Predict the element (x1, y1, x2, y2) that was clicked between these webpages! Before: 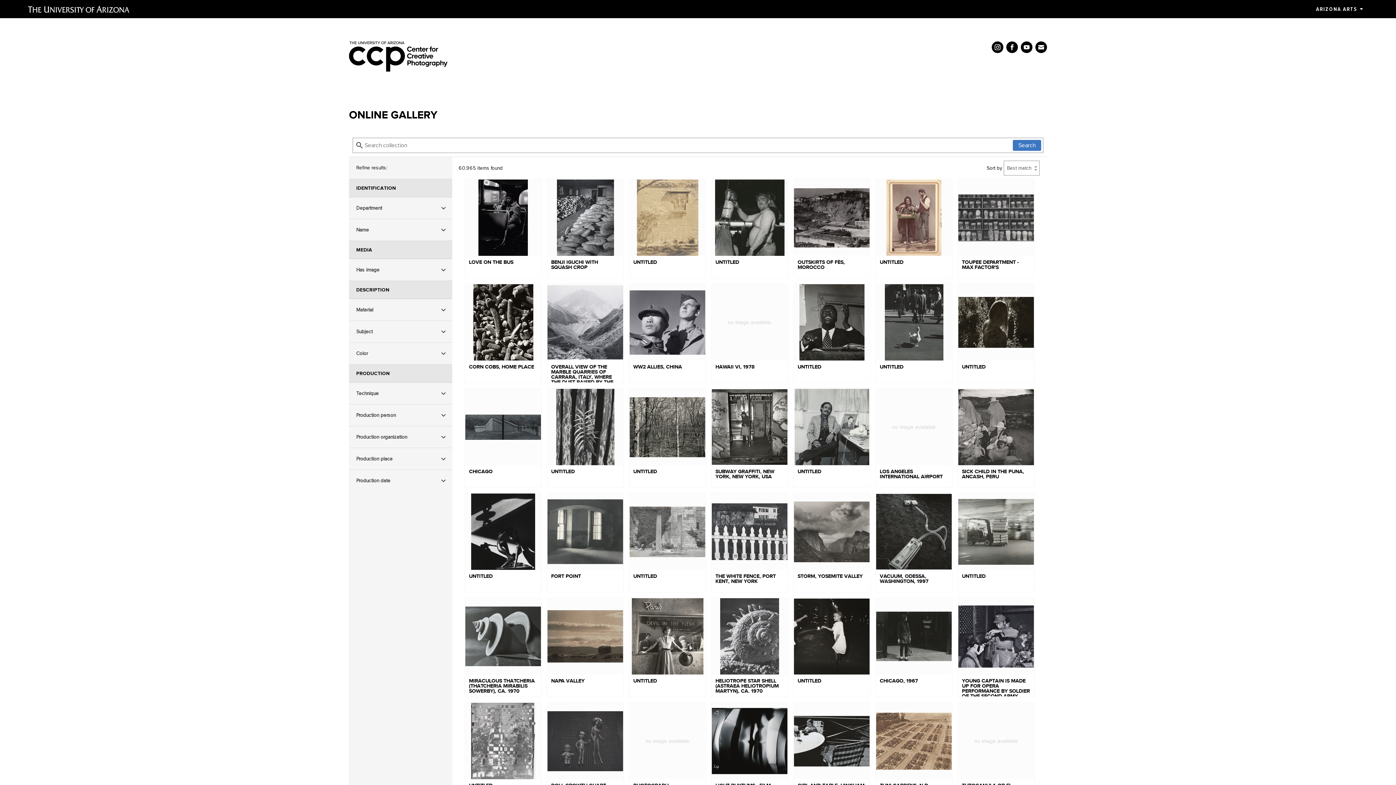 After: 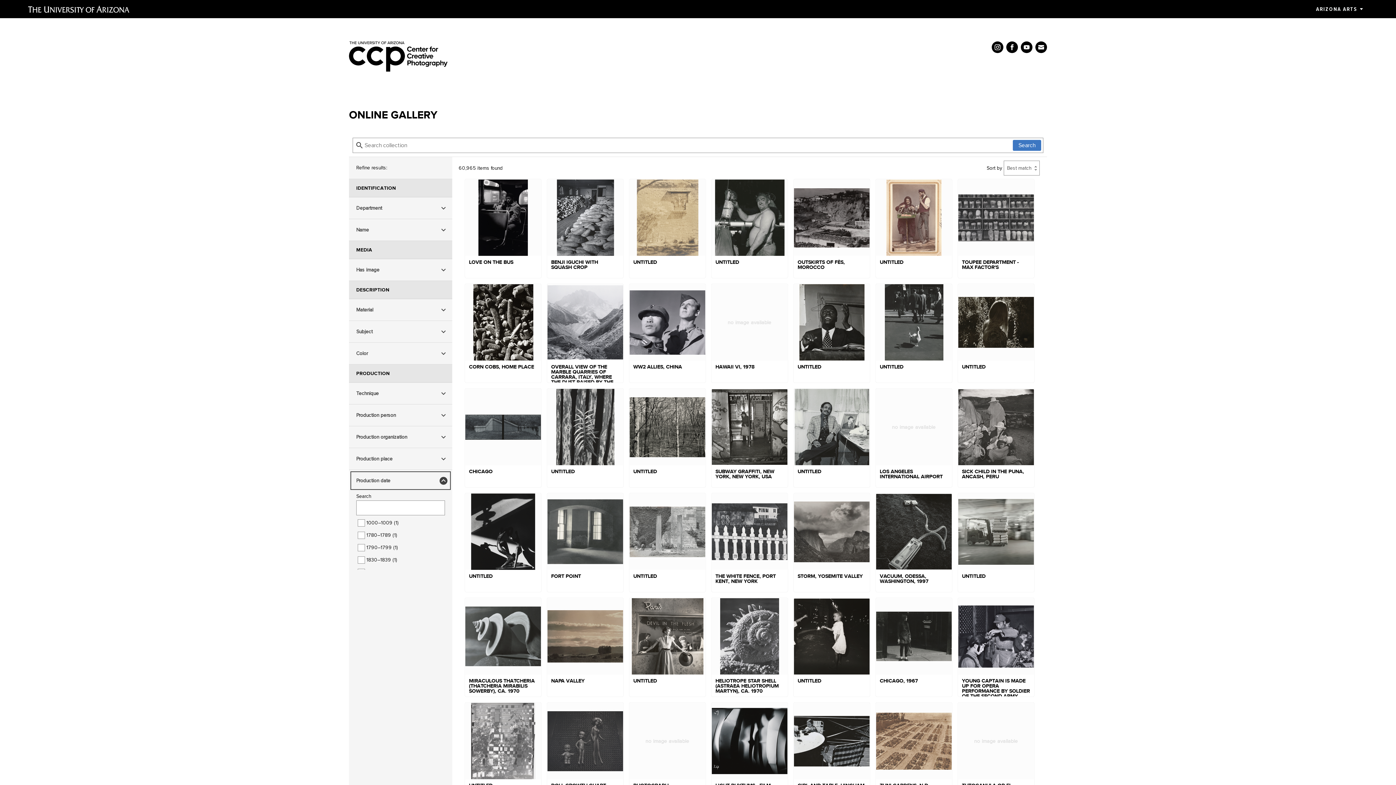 Action: label: Production date bbox: (349, 470, 452, 491)